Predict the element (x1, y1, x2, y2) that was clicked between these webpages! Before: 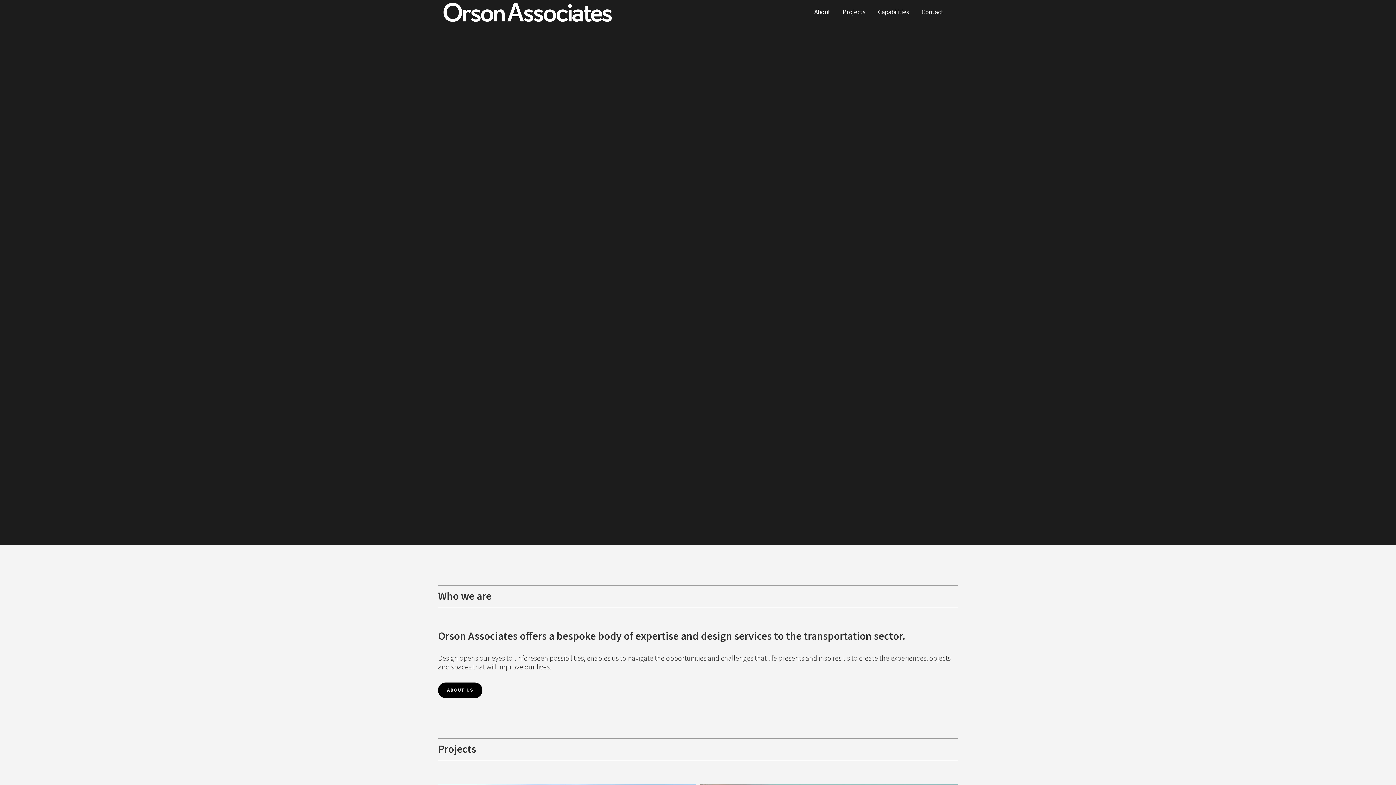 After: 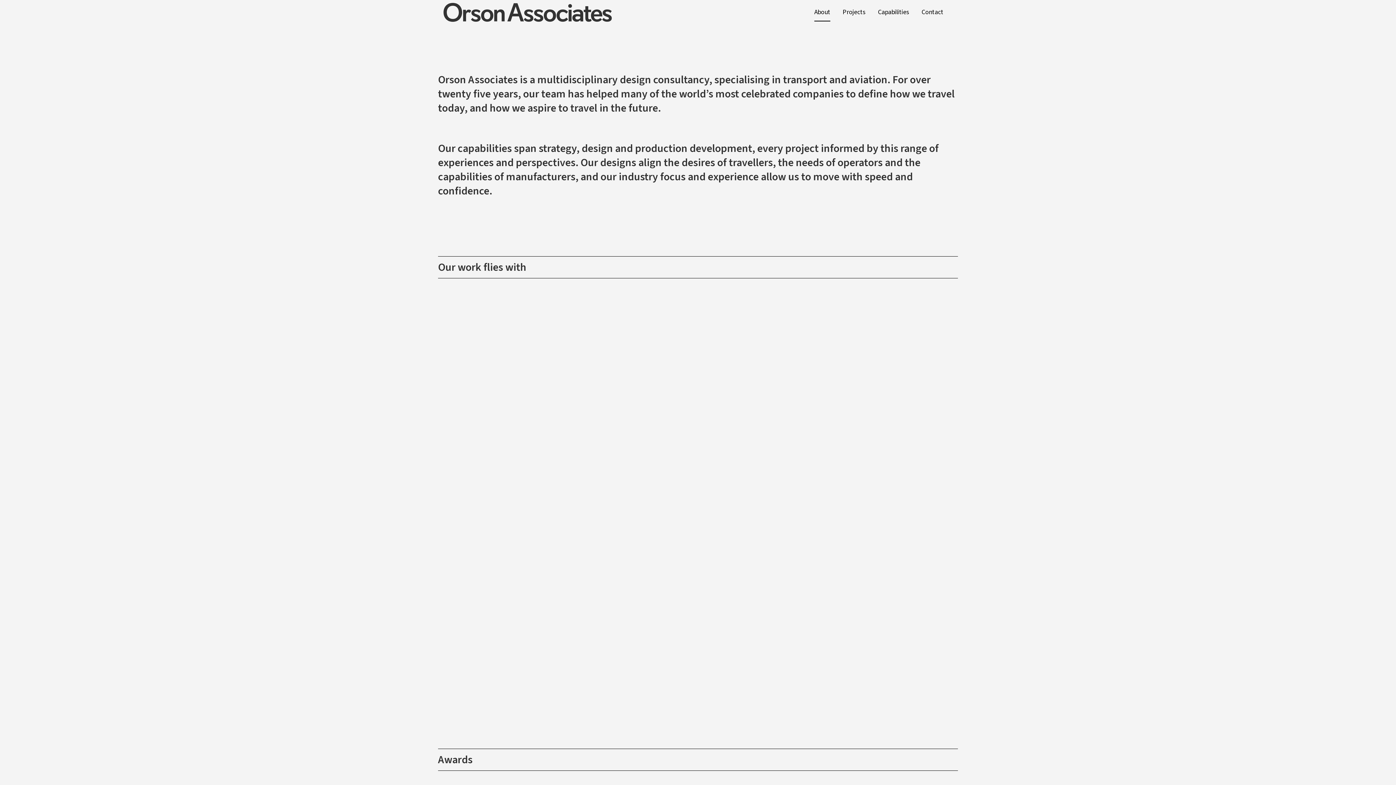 Action: bbox: (808, 0, 836, 24) label: About